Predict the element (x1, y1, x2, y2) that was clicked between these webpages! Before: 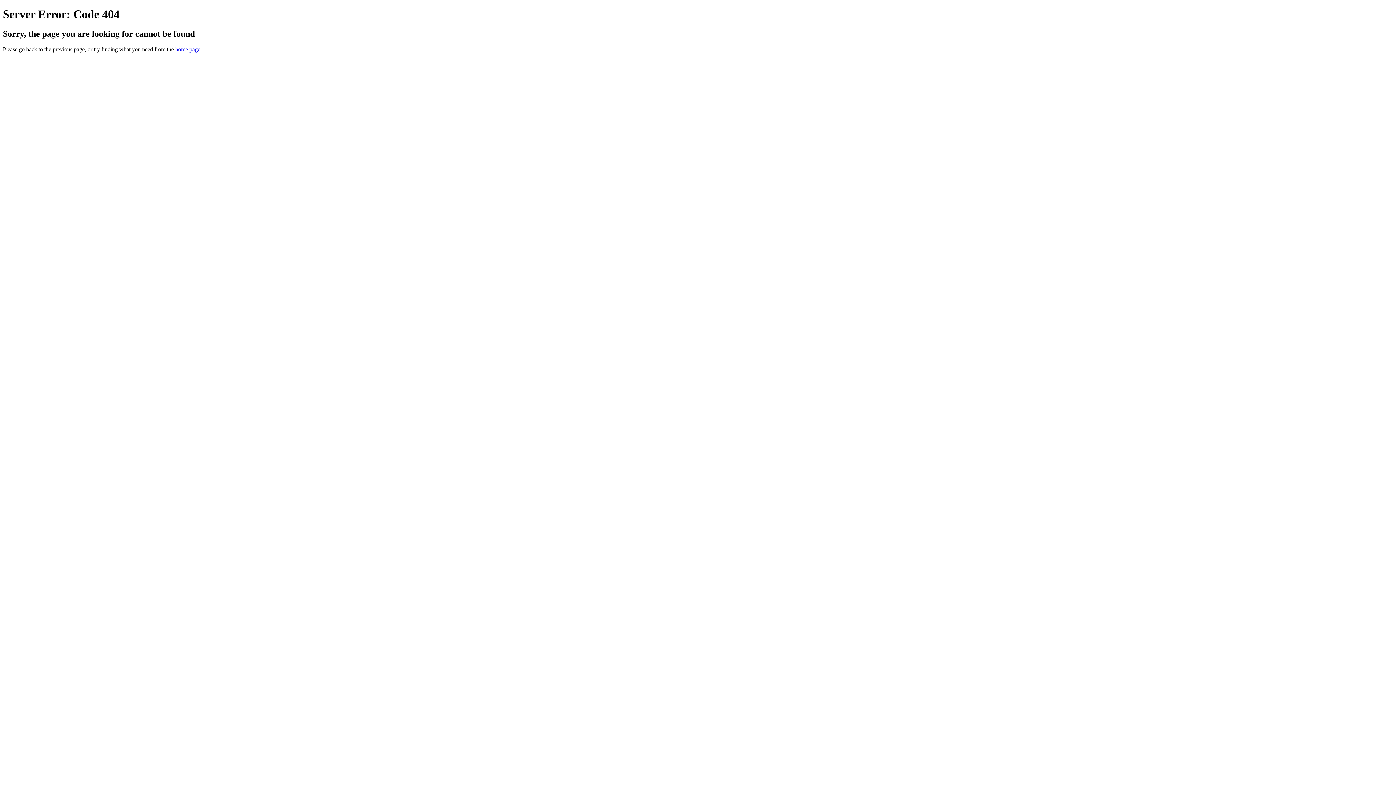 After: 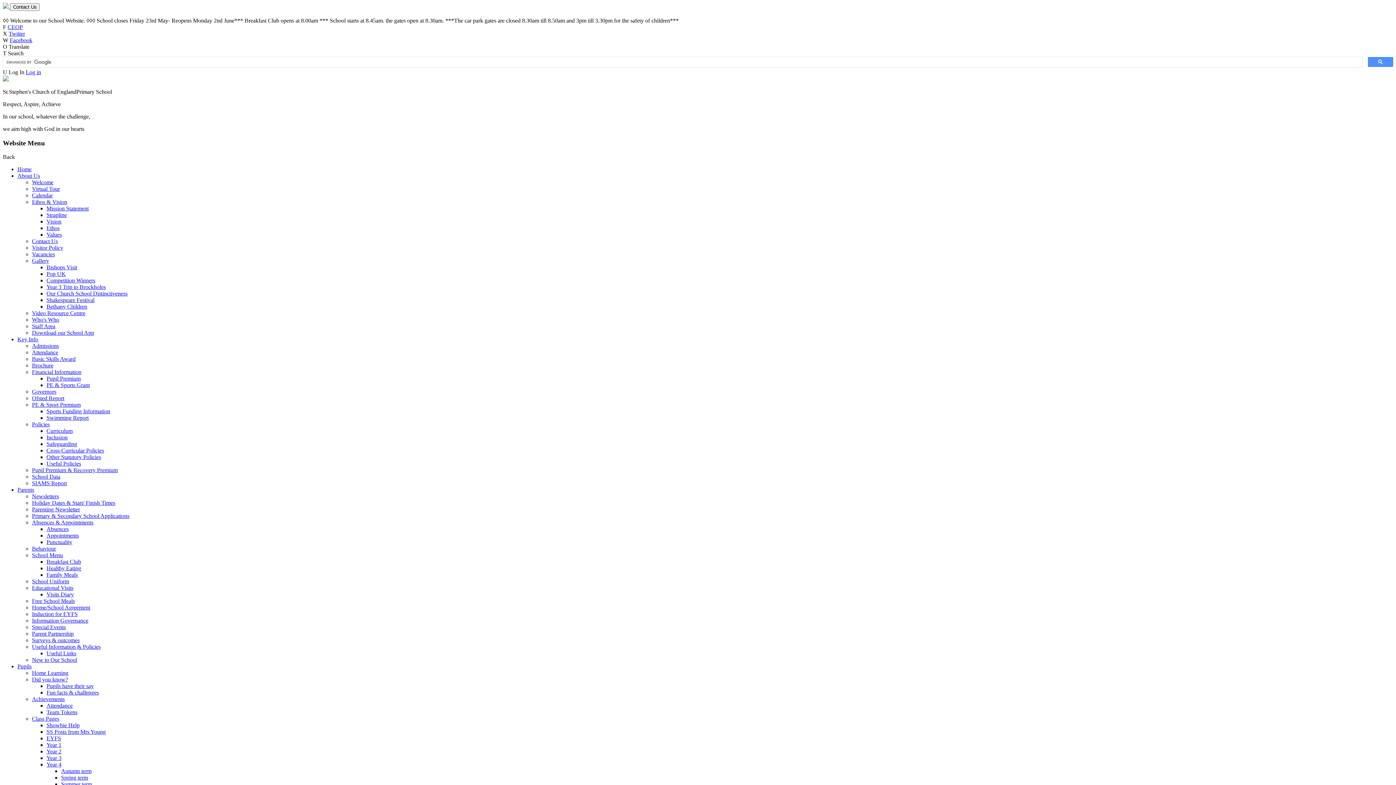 Action: label: home page bbox: (175, 46, 200, 52)